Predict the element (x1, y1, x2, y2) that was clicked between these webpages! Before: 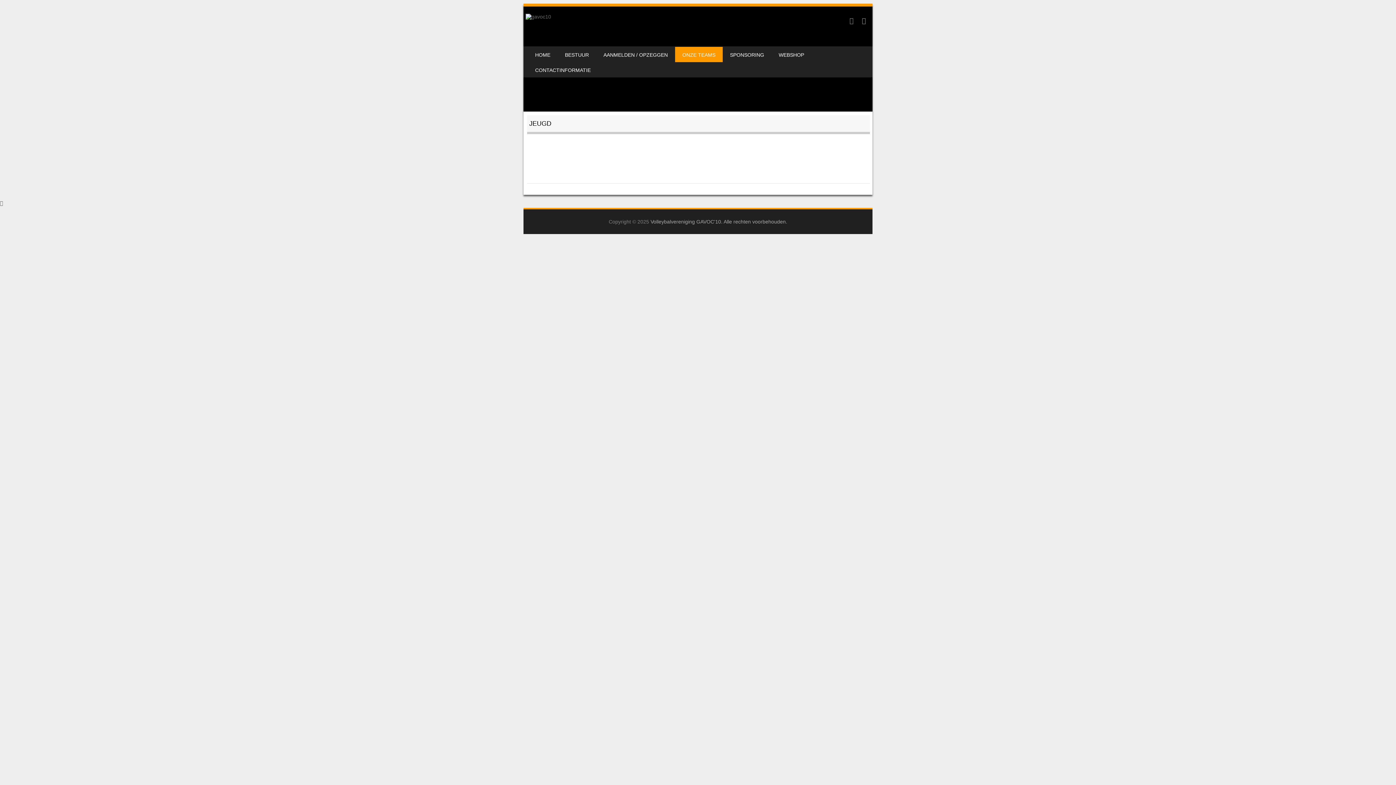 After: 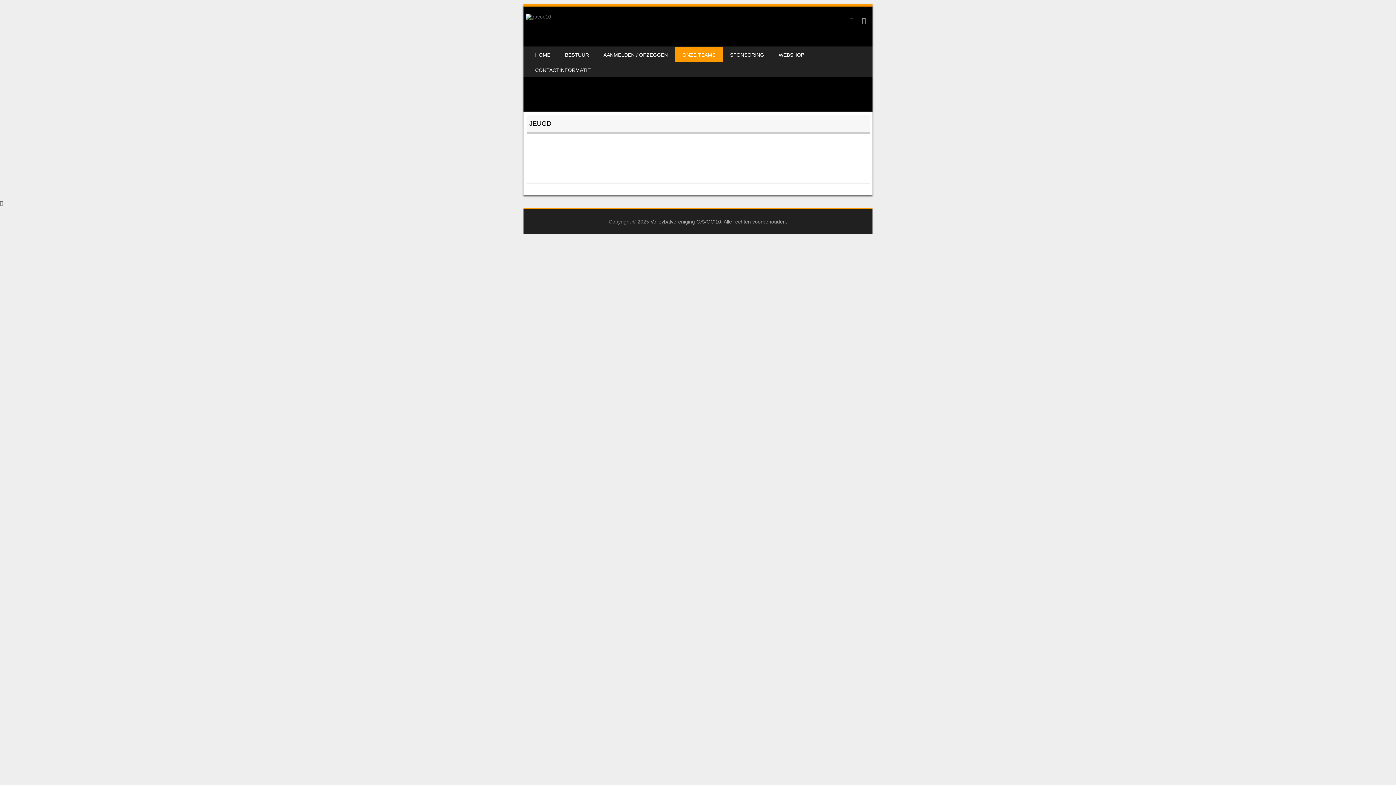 Action: bbox: (849, 17, 858, 26)